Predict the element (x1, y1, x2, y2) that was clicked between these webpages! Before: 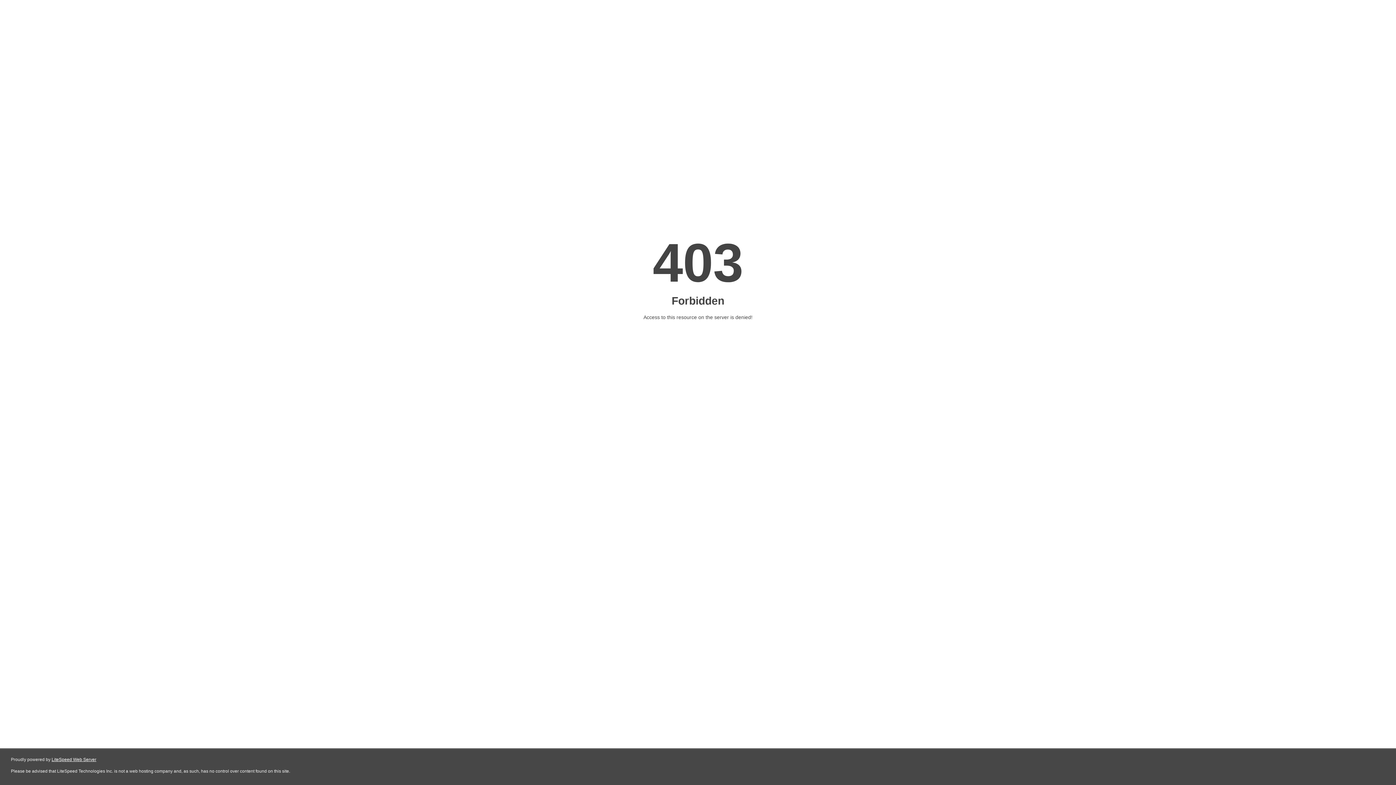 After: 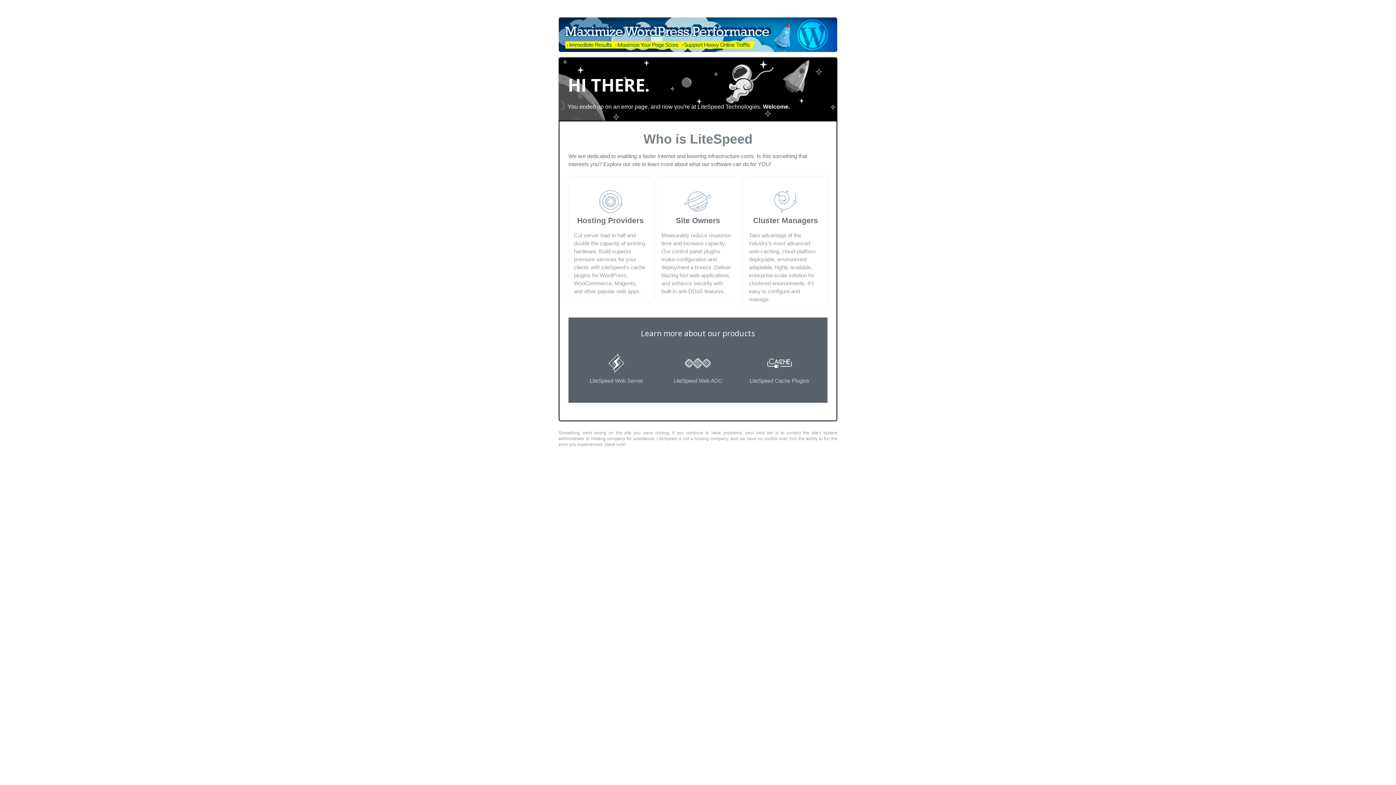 Action: bbox: (51, 757, 96, 762) label: LiteSpeed Web Server